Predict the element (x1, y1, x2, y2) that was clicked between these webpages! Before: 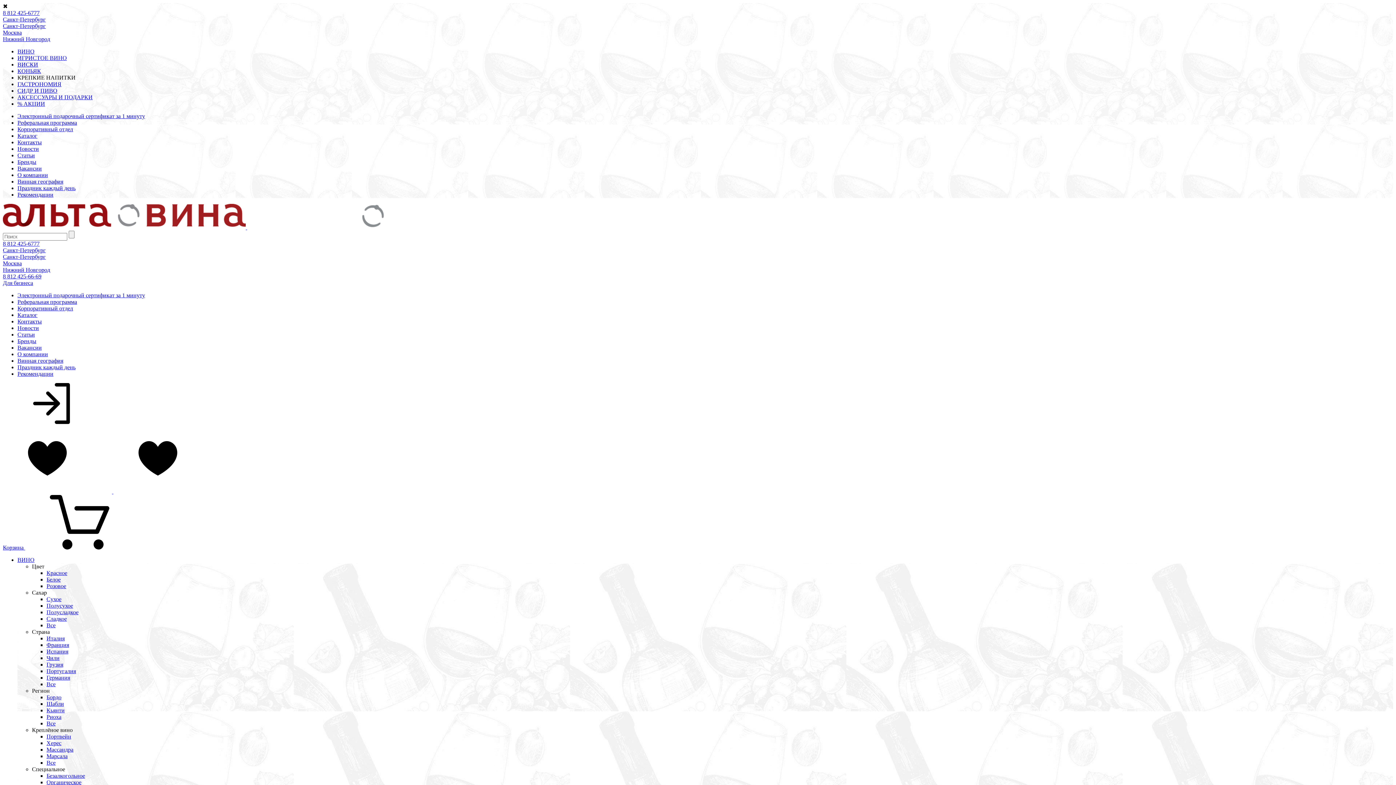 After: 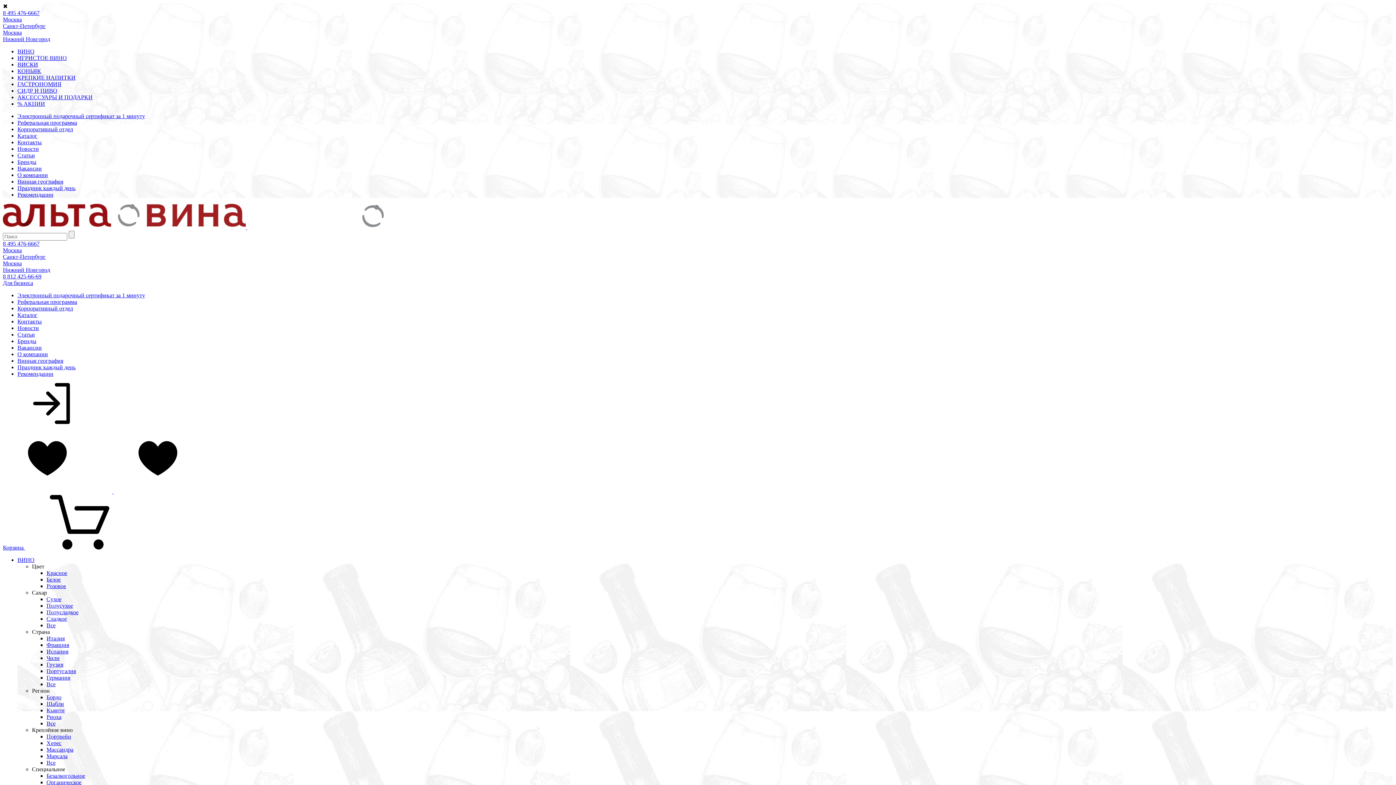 Action: label: Контакты bbox: (17, 139, 41, 145)